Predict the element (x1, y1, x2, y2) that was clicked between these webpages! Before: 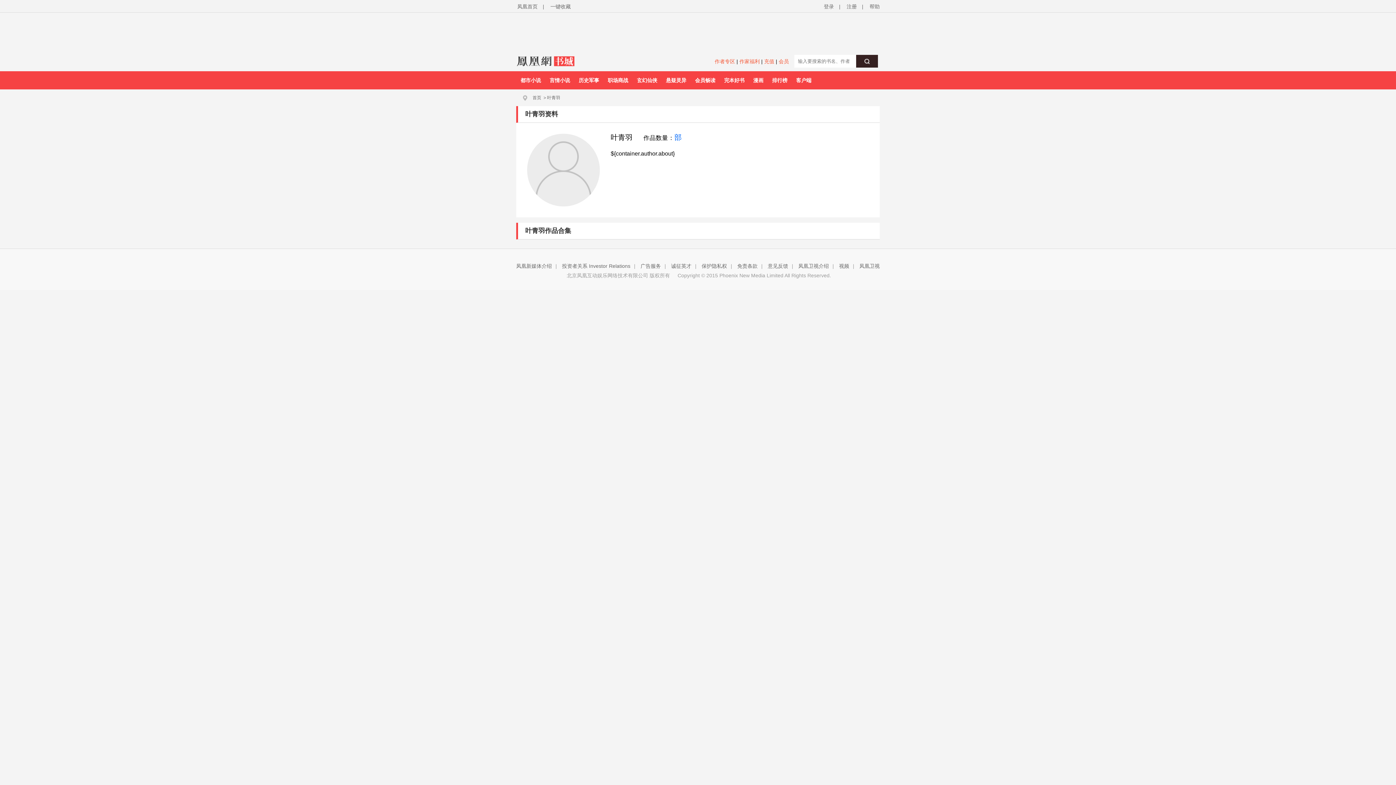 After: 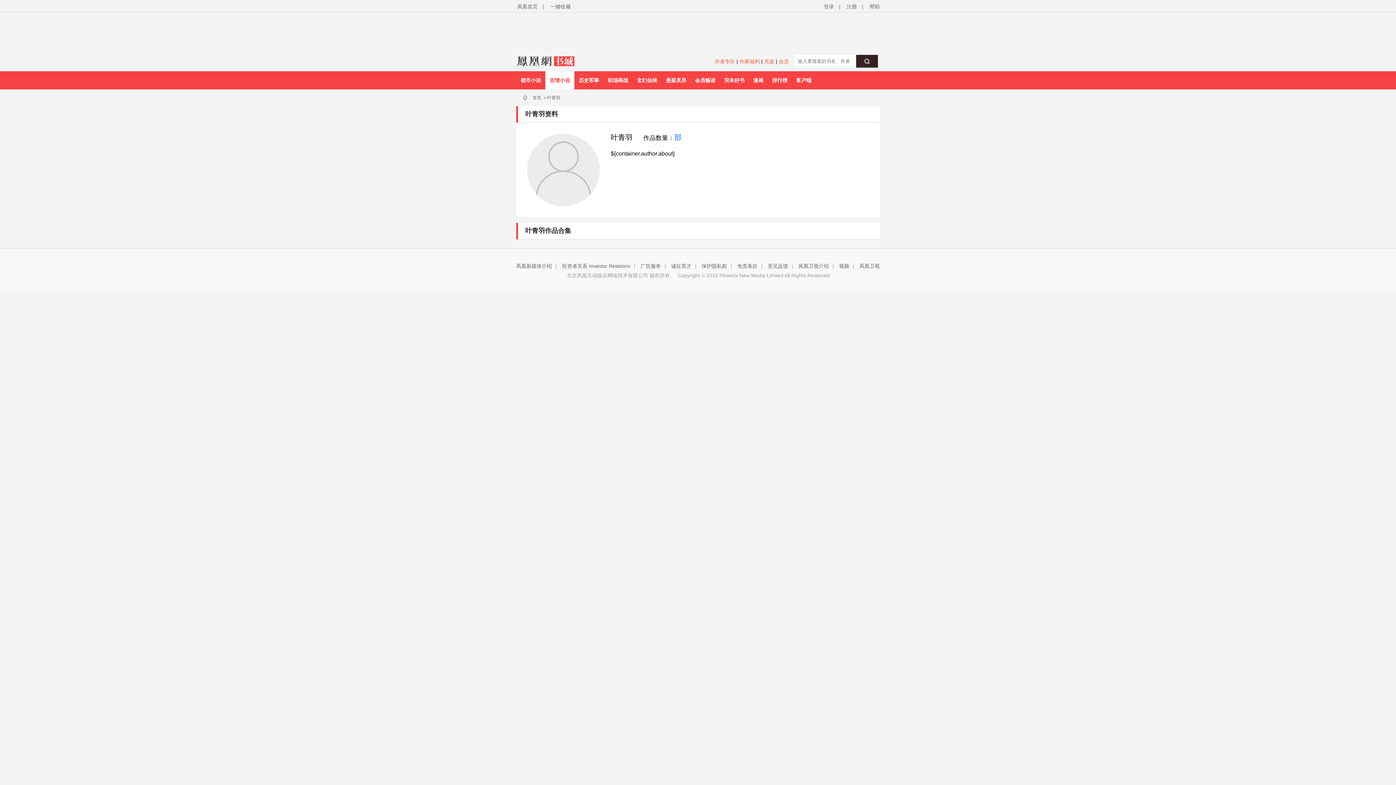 Action: bbox: (545, 71, 574, 89) label: 言情小说